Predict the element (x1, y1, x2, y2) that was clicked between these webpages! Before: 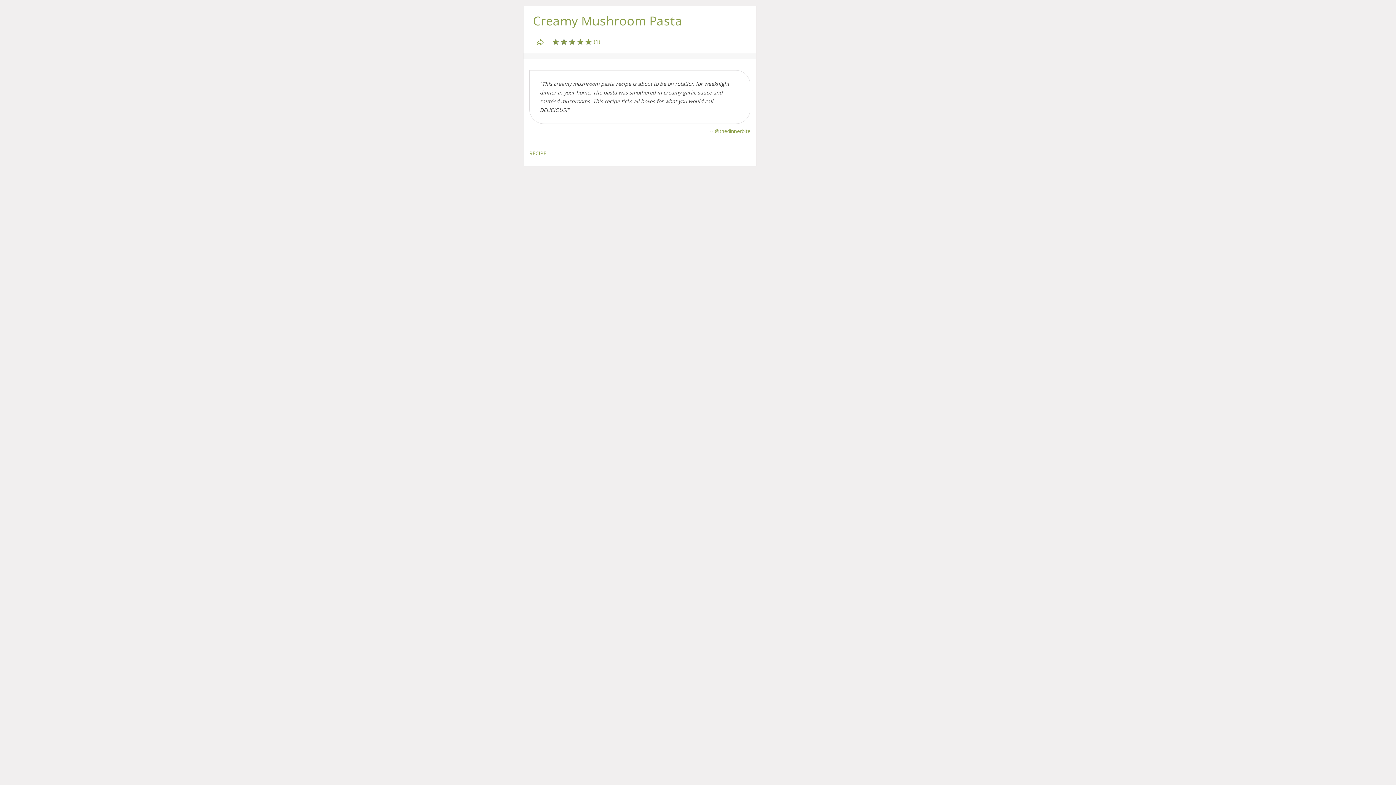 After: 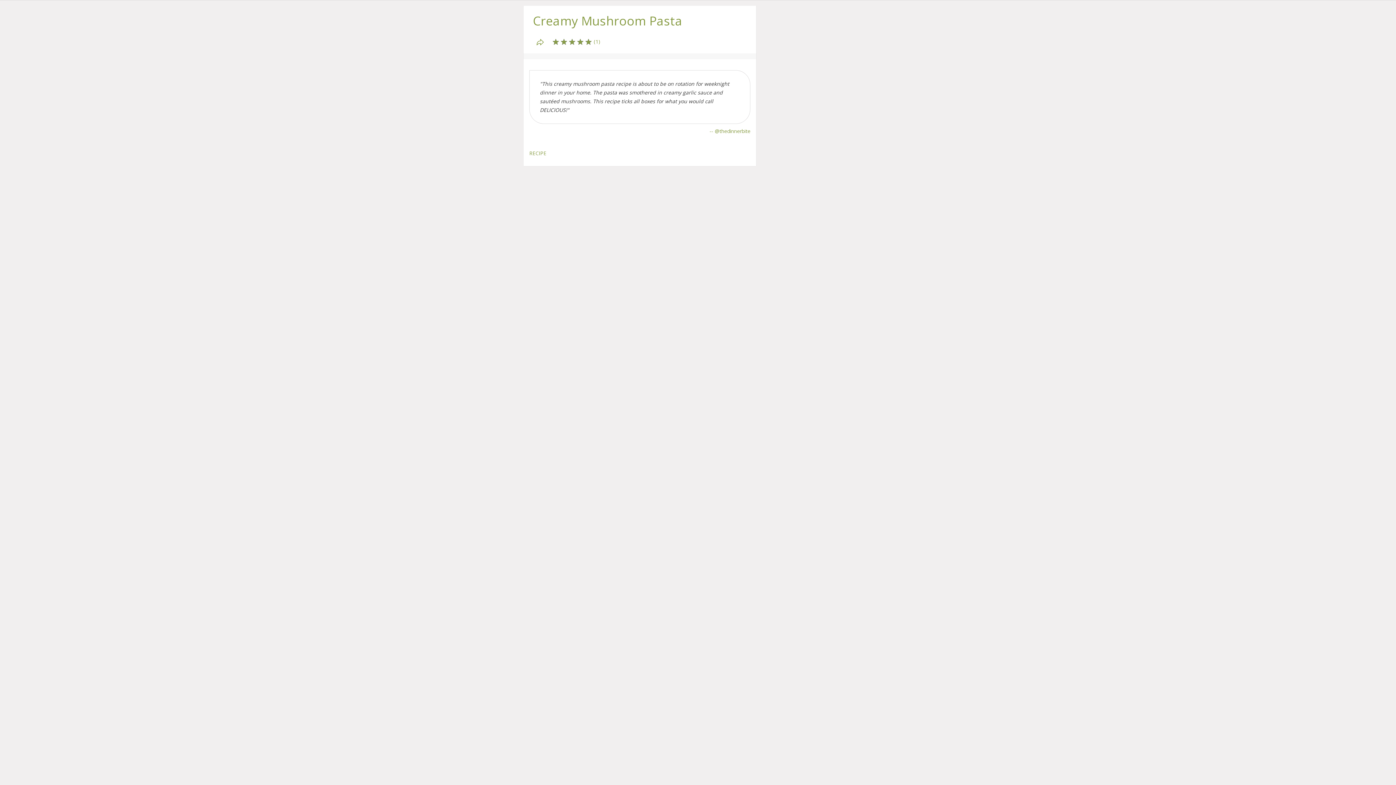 Action: label: RECIPE bbox: (529, 150, 546, 156)